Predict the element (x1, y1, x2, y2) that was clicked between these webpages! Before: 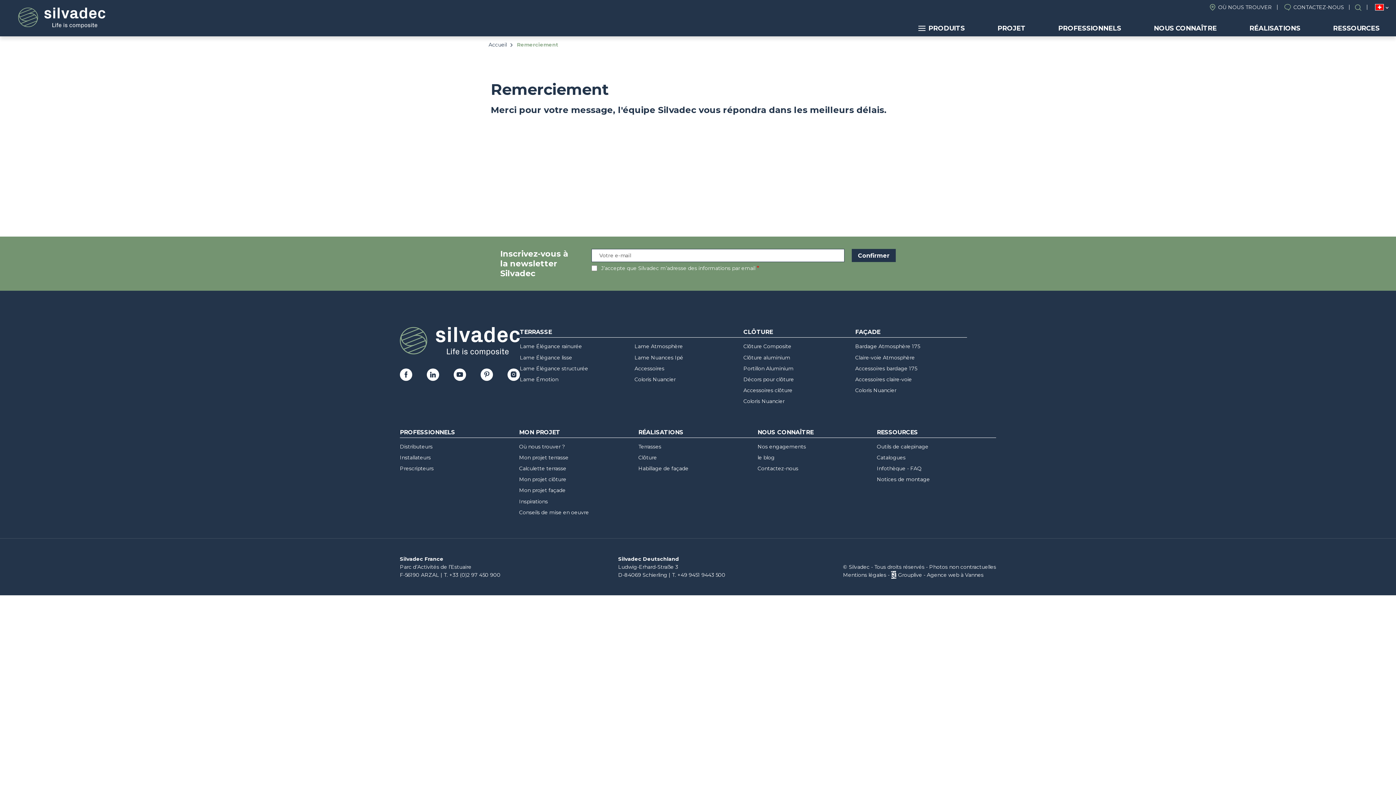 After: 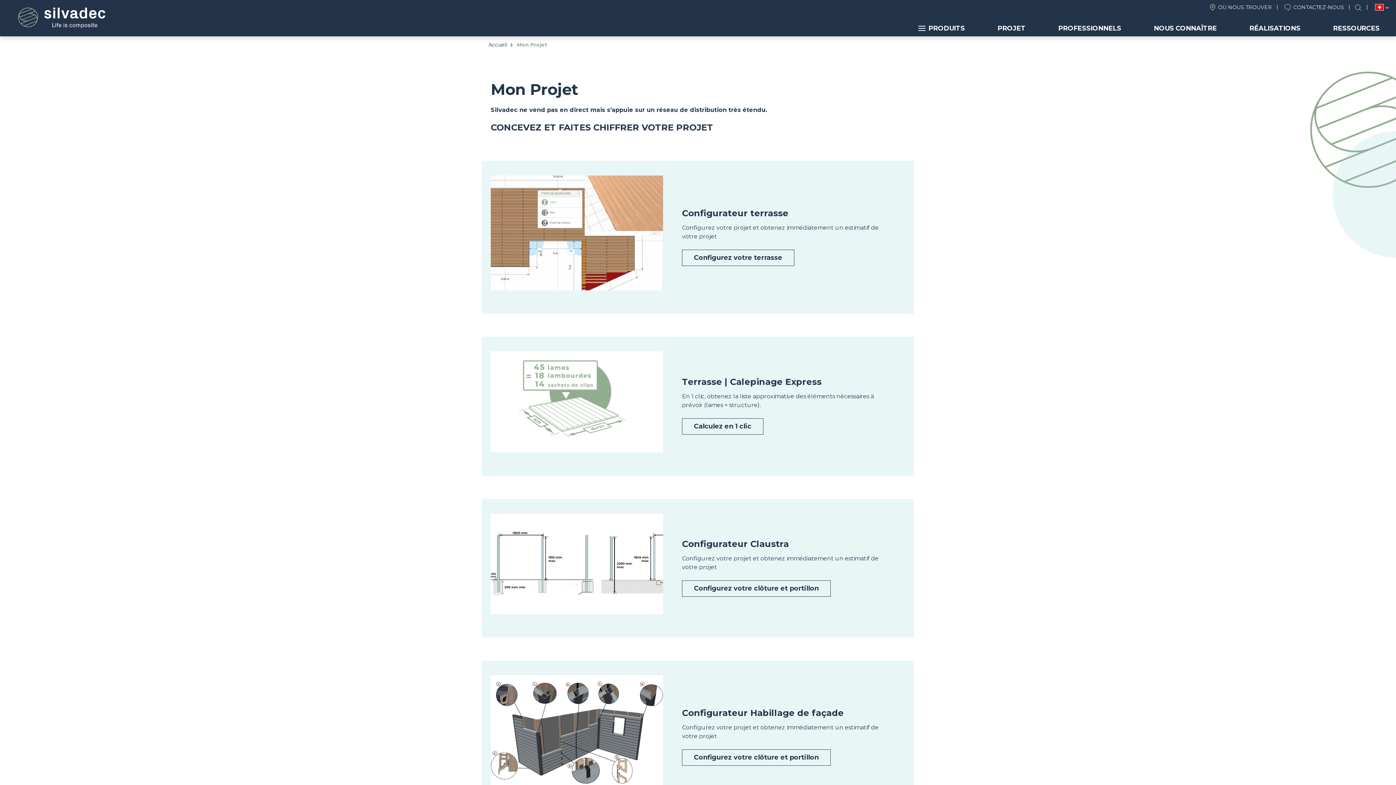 Action: label: PROJET bbox: (990, 20, 1033, 36)